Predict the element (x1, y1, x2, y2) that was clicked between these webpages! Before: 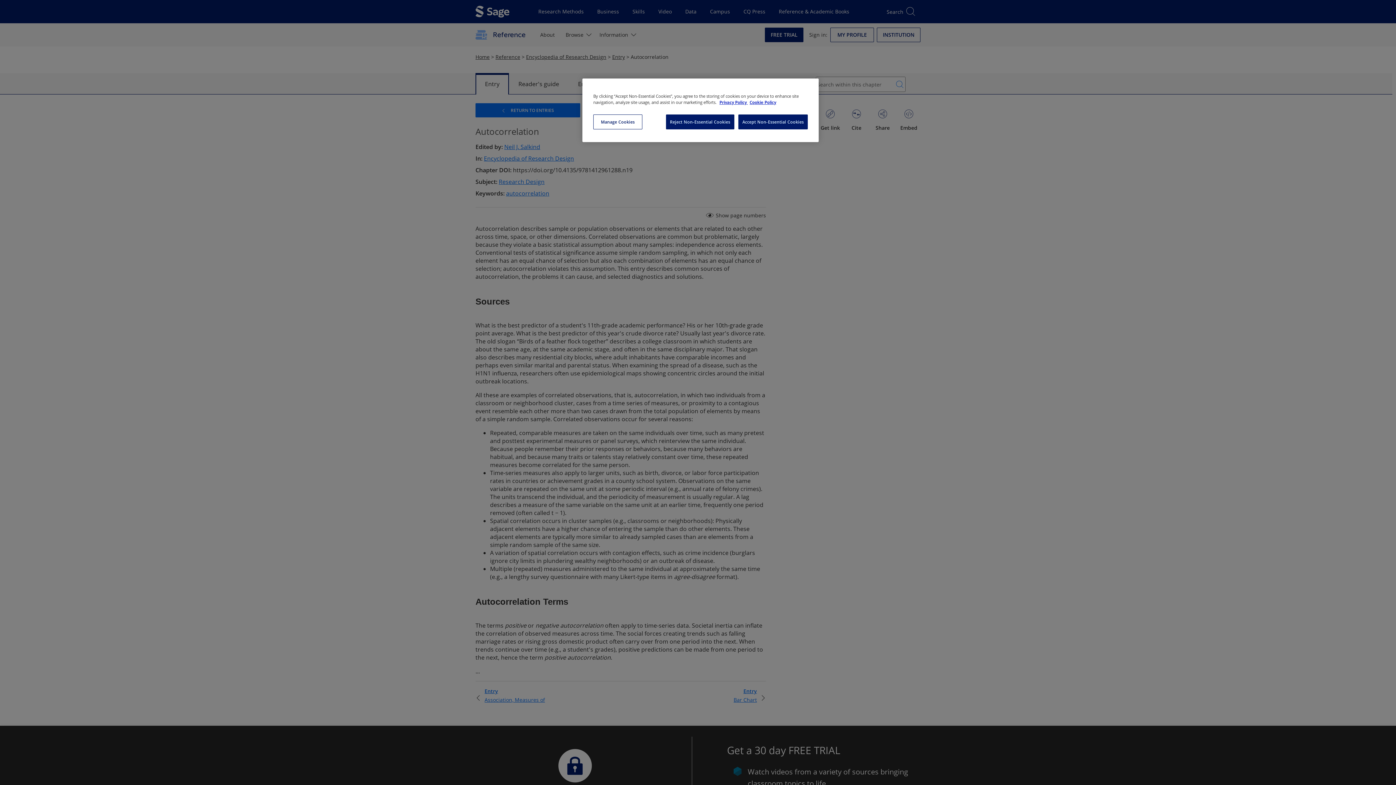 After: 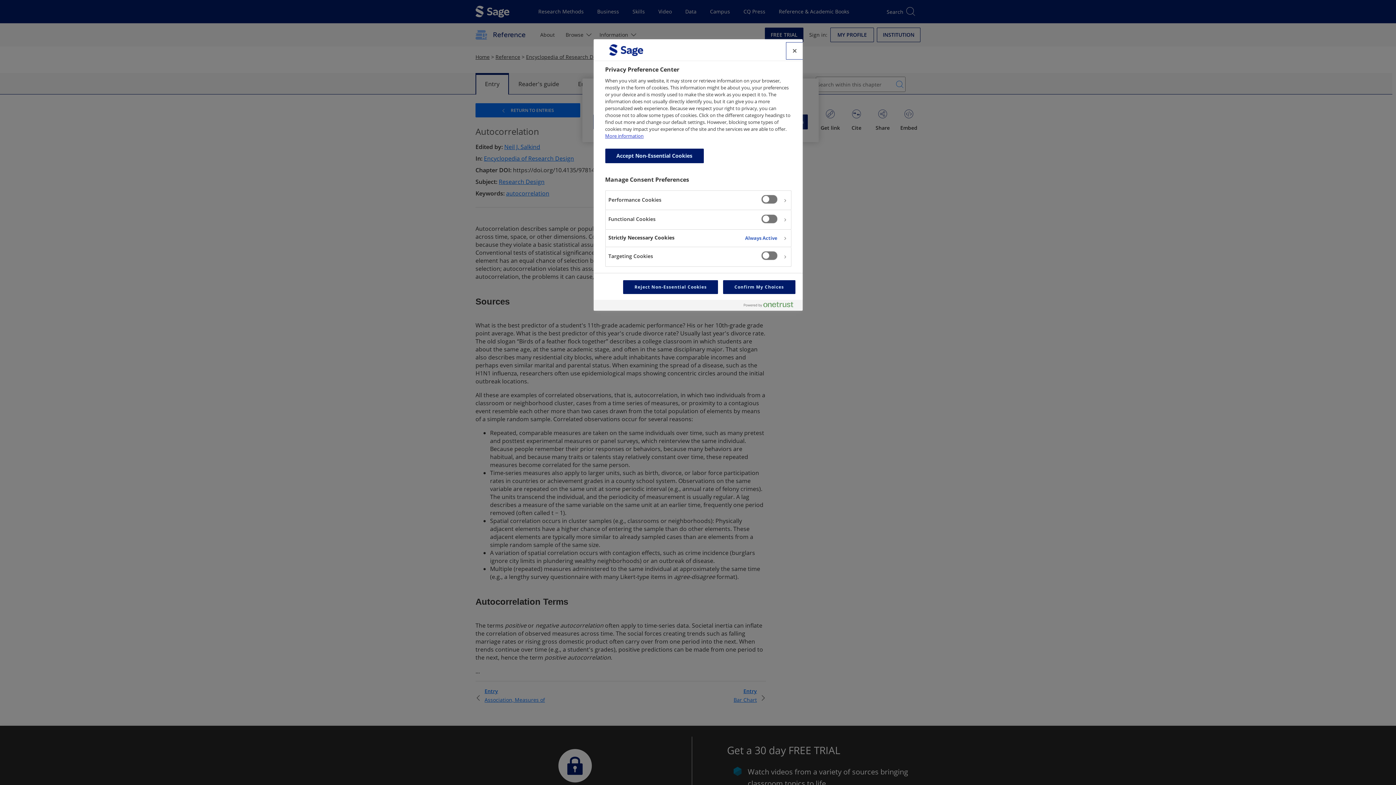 Action: label: Manage Cookies bbox: (593, 114, 642, 129)